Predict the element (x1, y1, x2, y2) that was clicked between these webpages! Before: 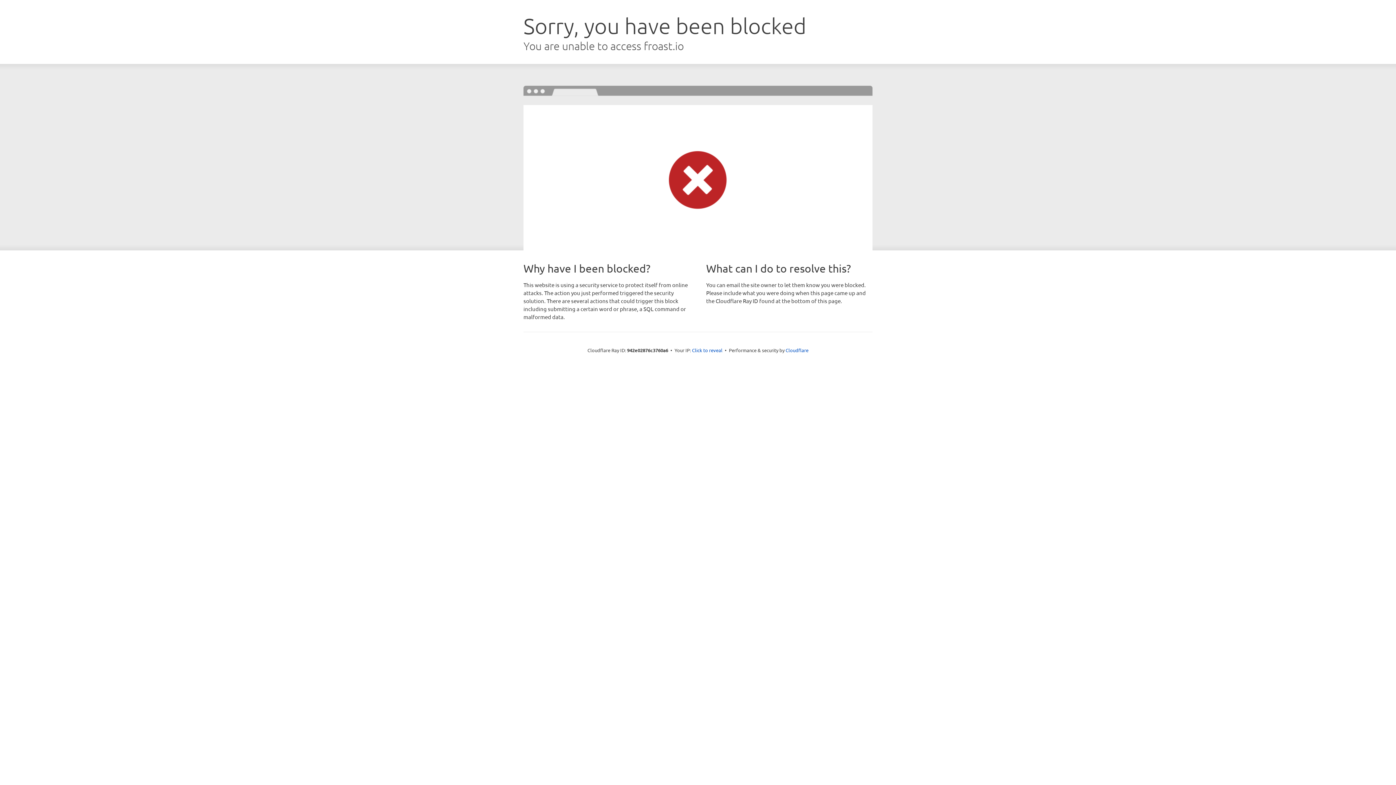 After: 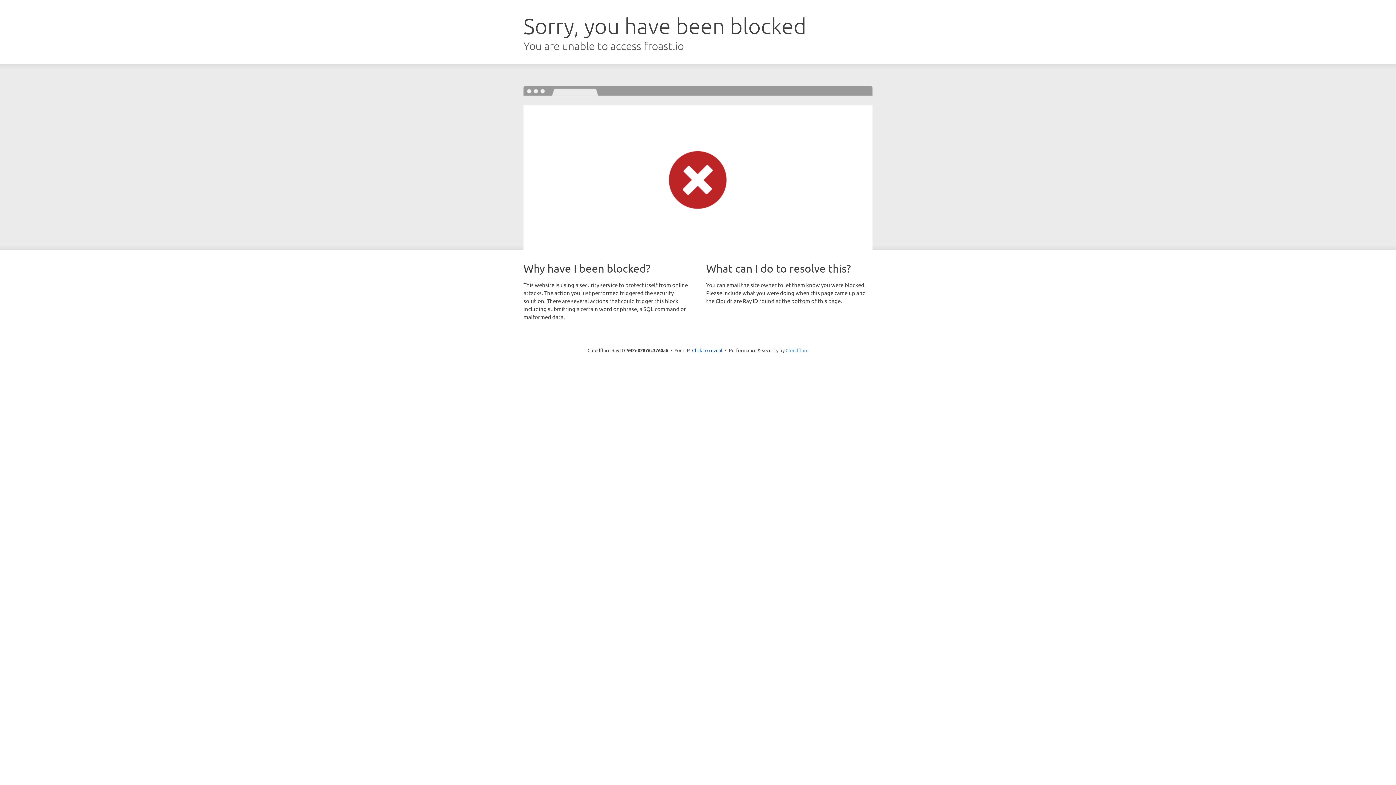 Action: label: Cloudflare bbox: (785, 347, 808, 353)